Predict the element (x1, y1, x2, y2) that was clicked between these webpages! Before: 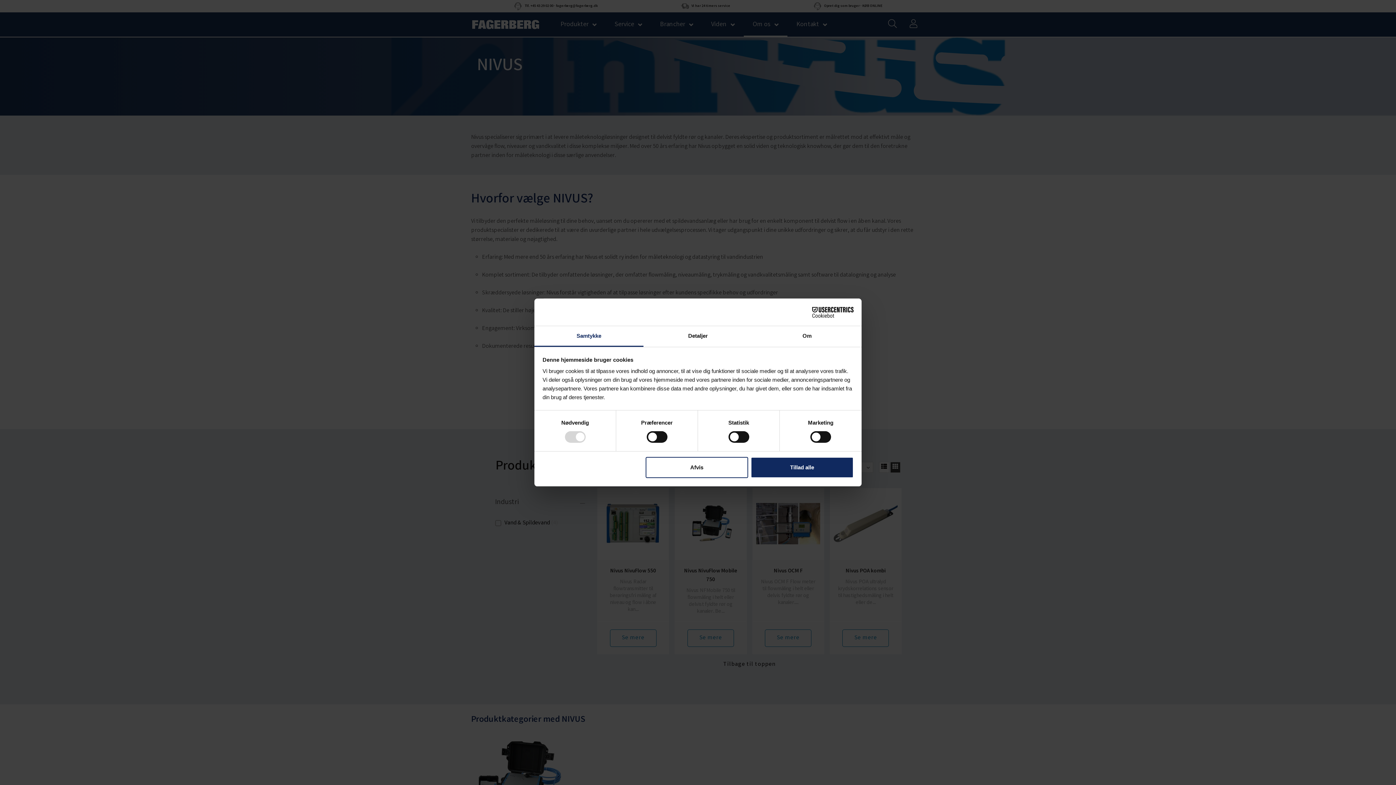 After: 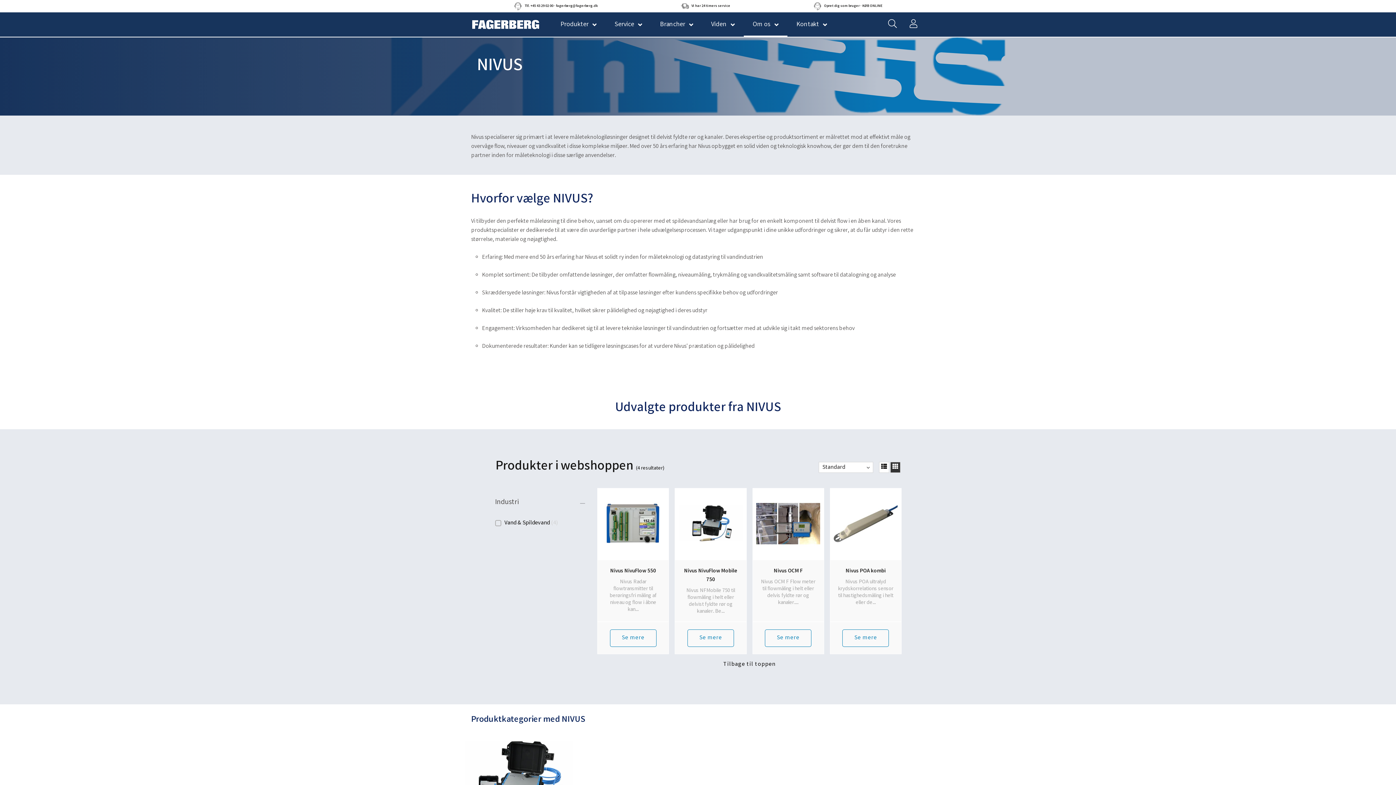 Action: bbox: (751, 457, 853, 478) label: Tillad alle